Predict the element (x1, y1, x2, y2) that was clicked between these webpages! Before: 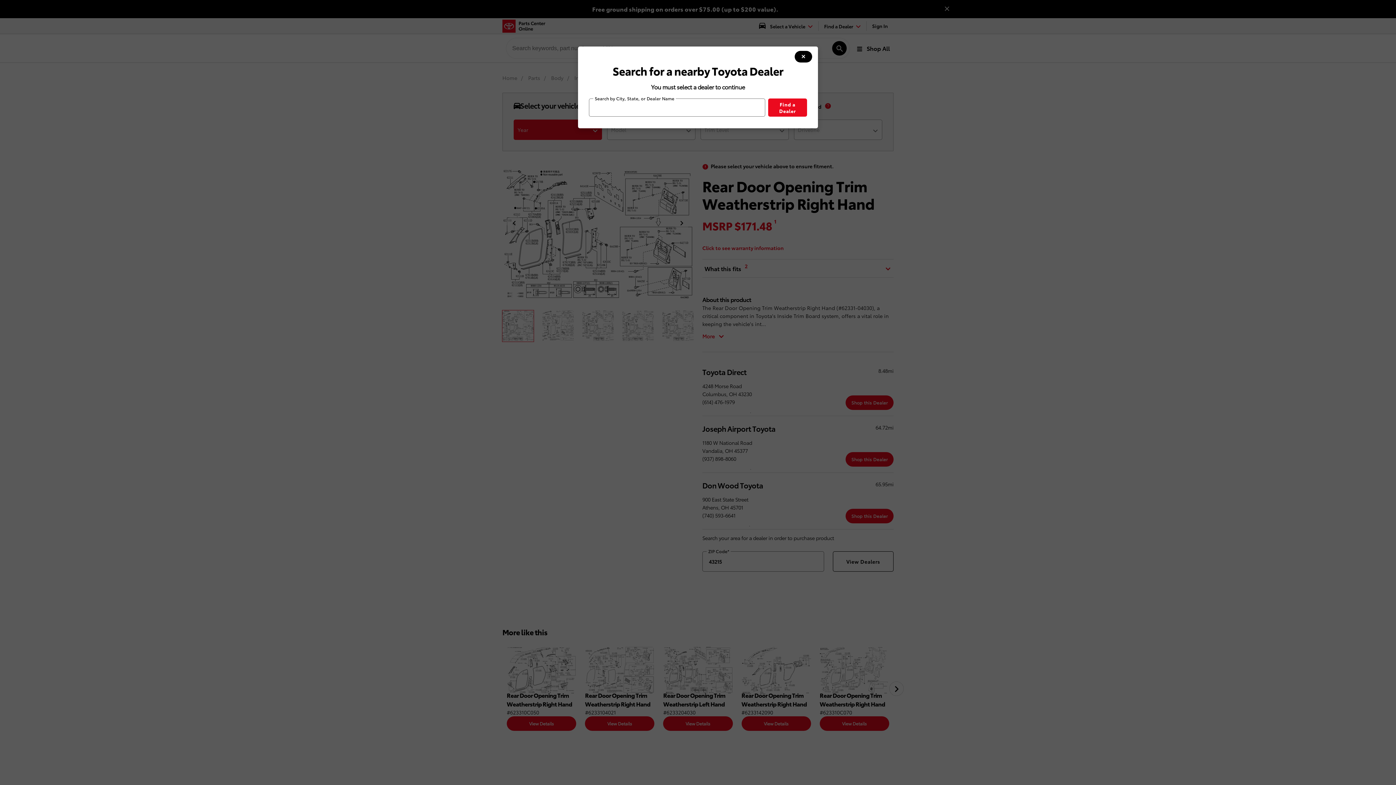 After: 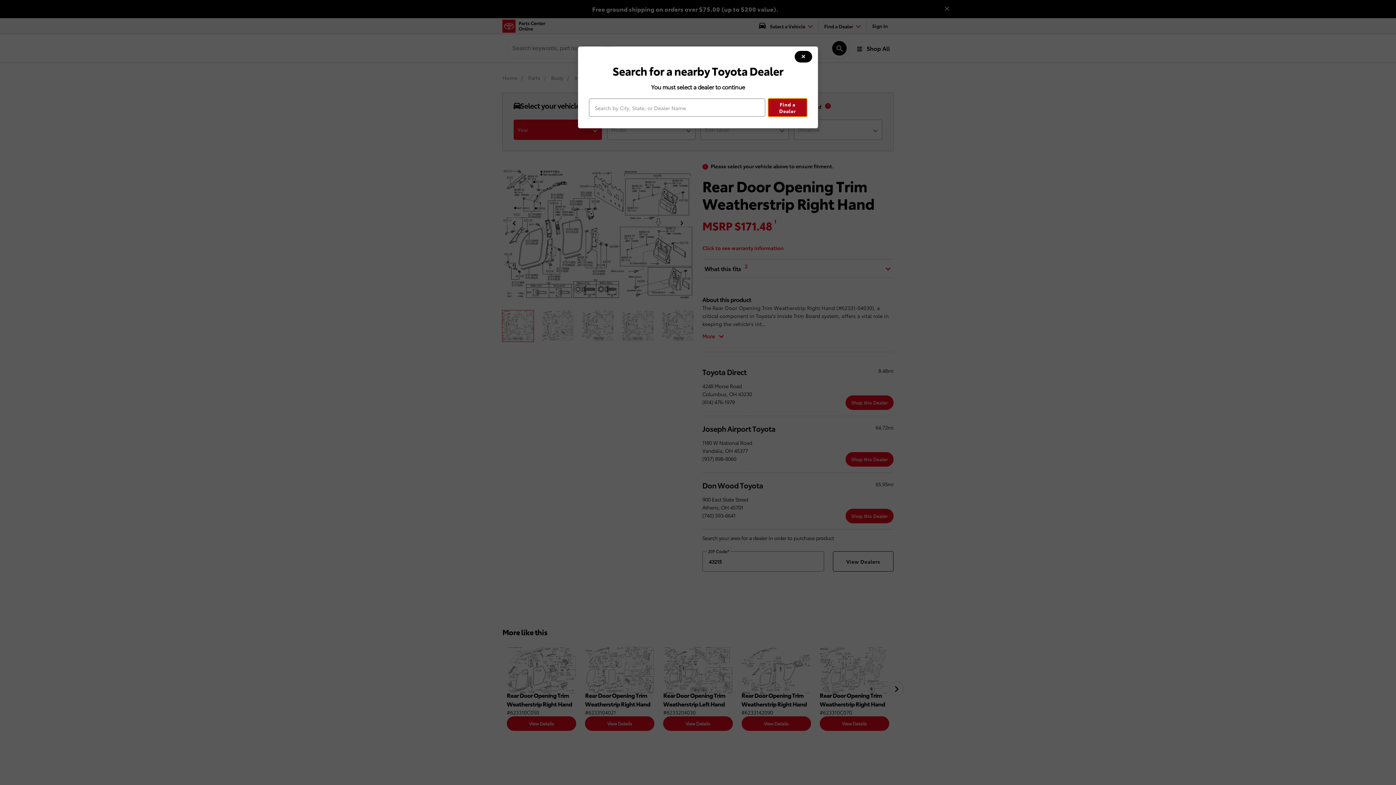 Action: label: Find a Dealer bbox: (768, 98, 807, 116)